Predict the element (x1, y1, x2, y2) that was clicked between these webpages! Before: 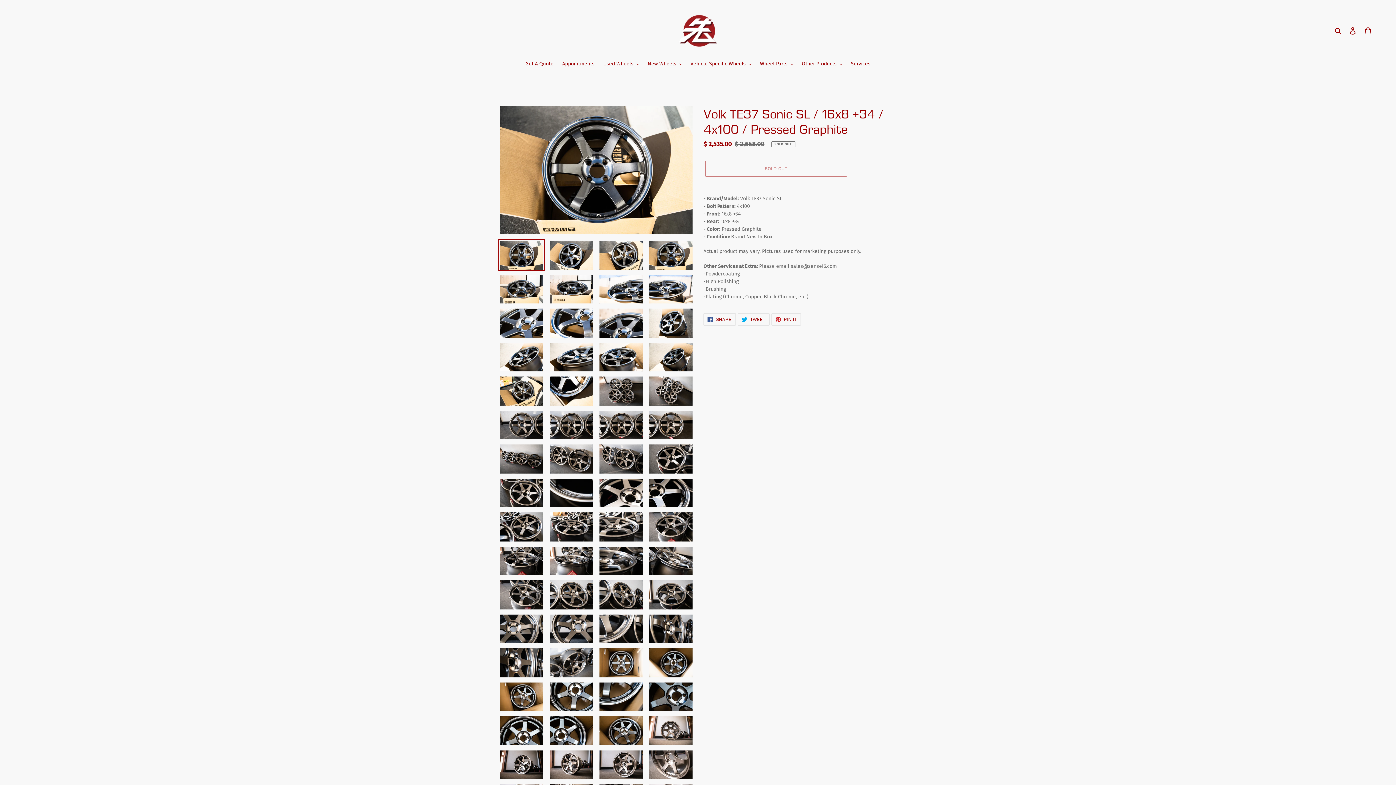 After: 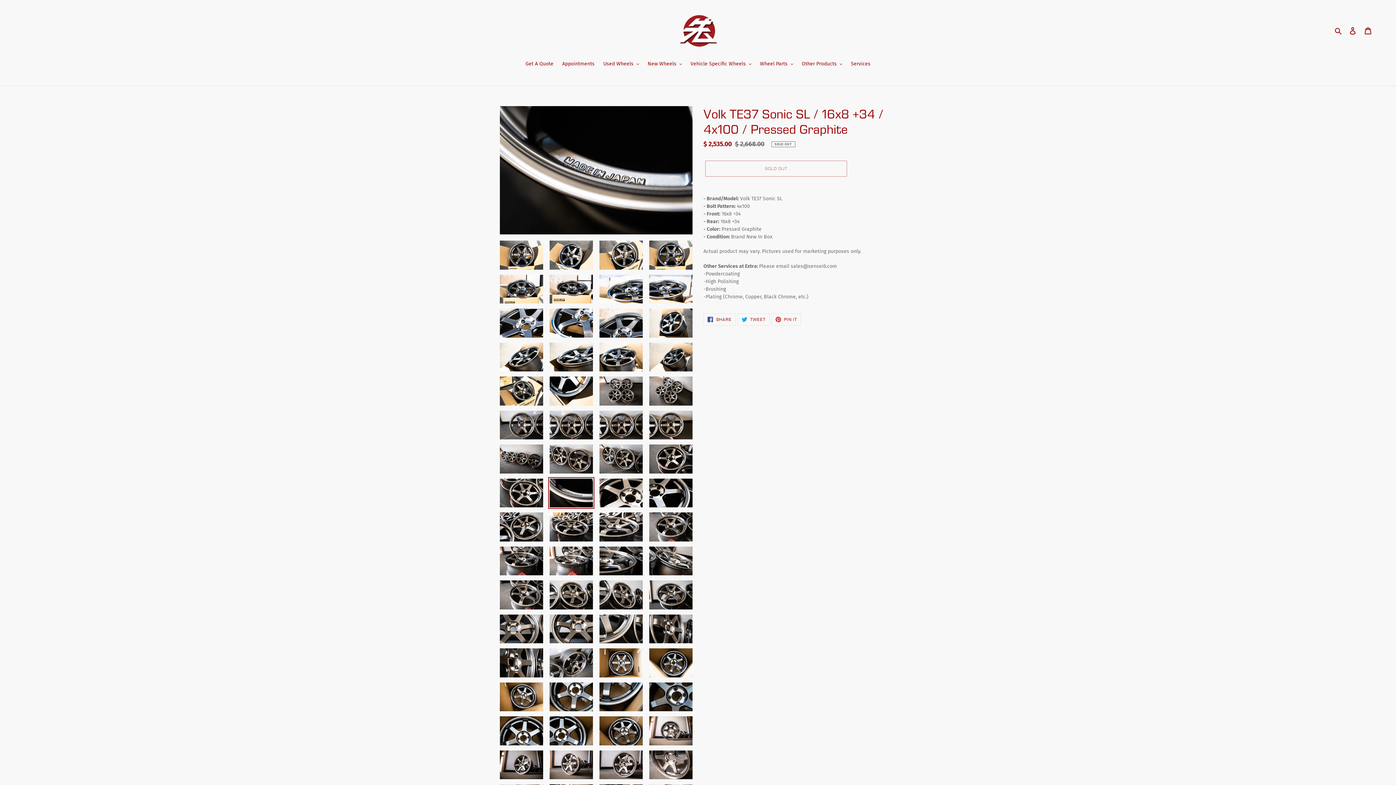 Action: bbox: (548, 477, 594, 509)